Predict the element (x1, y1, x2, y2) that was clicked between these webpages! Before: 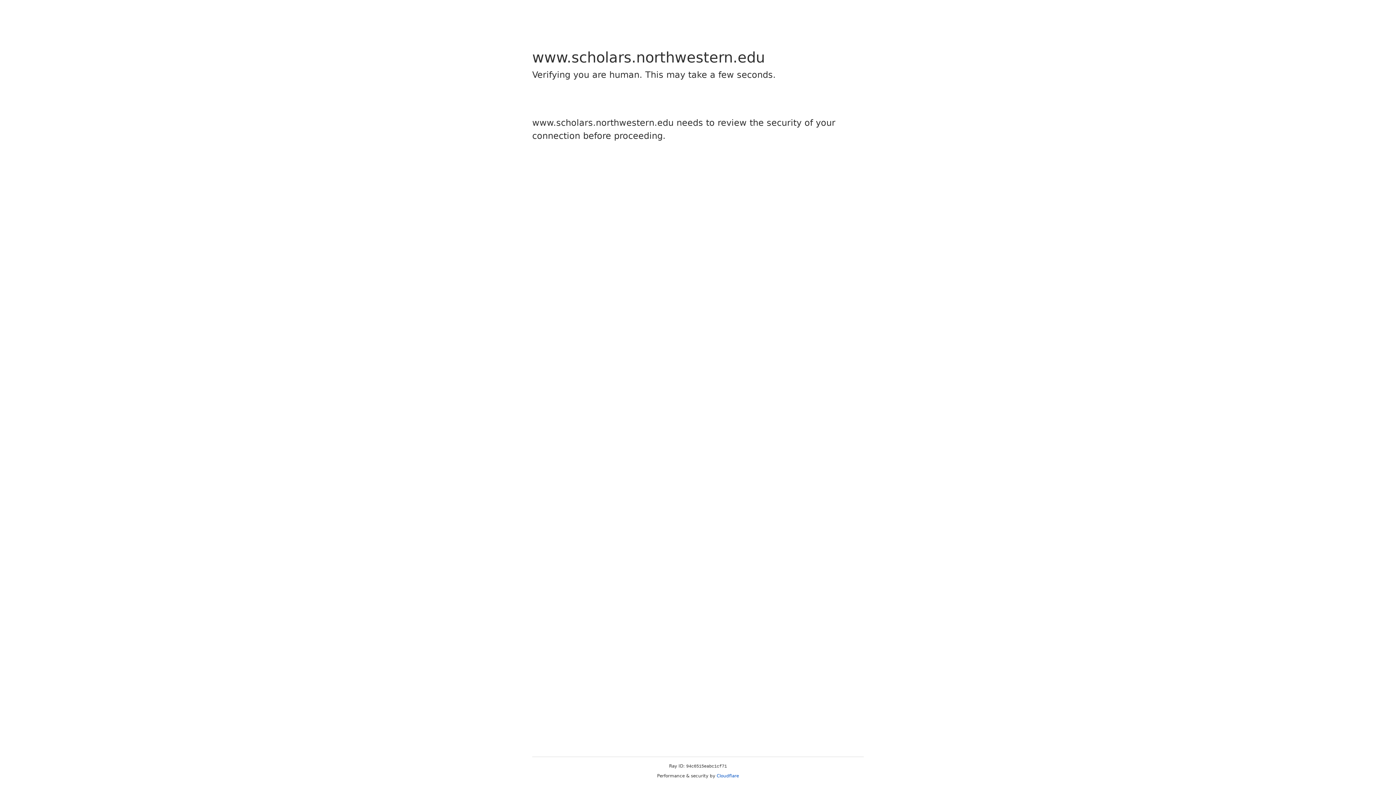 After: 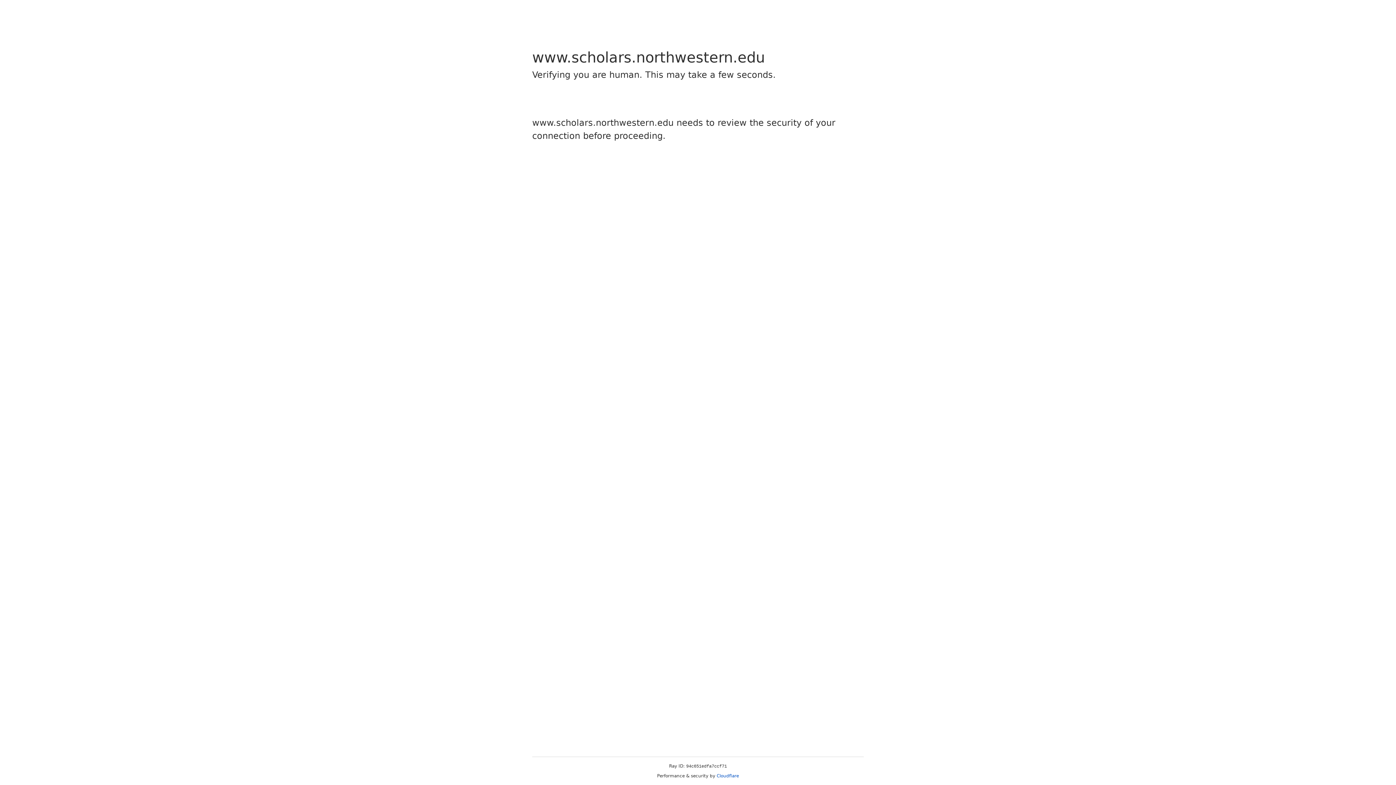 Action: bbox: (716, 773, 739, 778) label: Cloudflare